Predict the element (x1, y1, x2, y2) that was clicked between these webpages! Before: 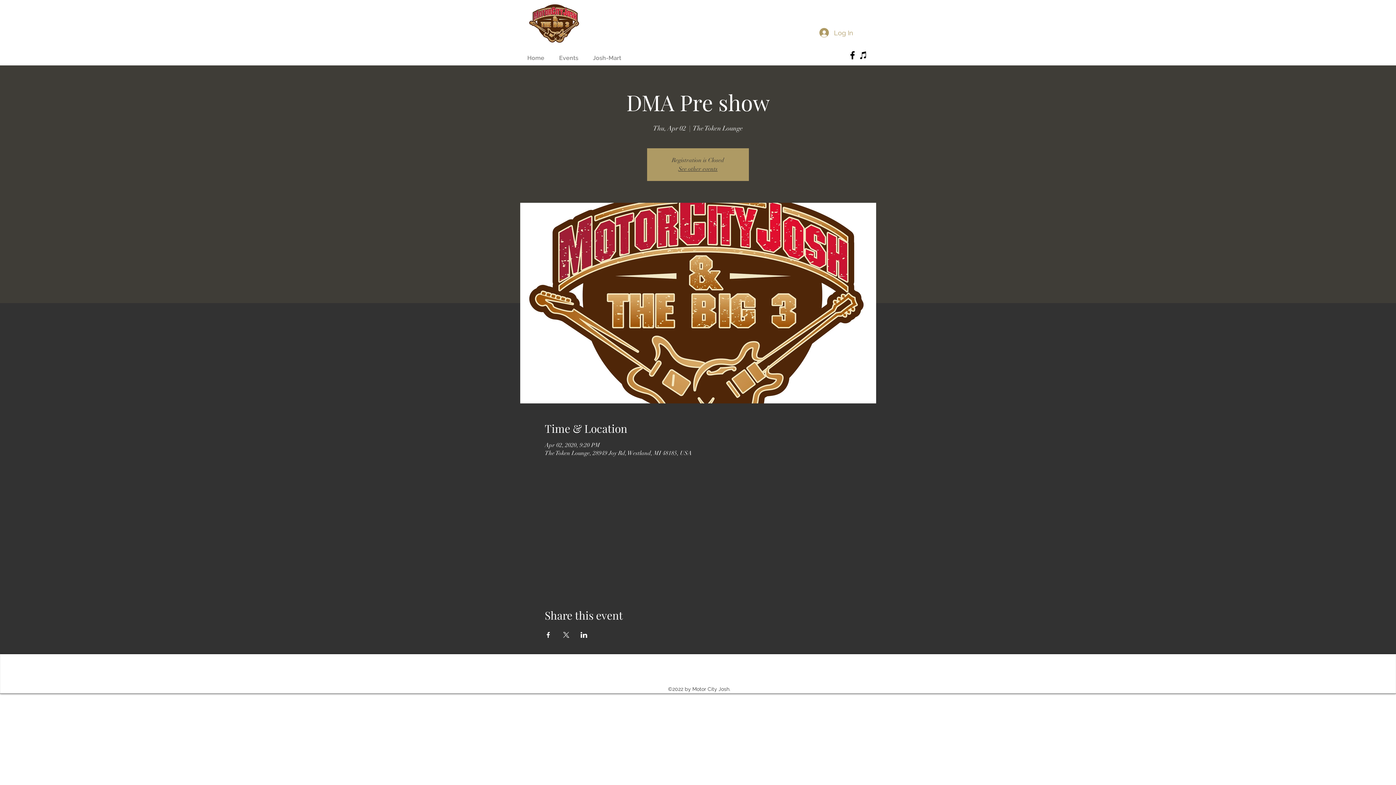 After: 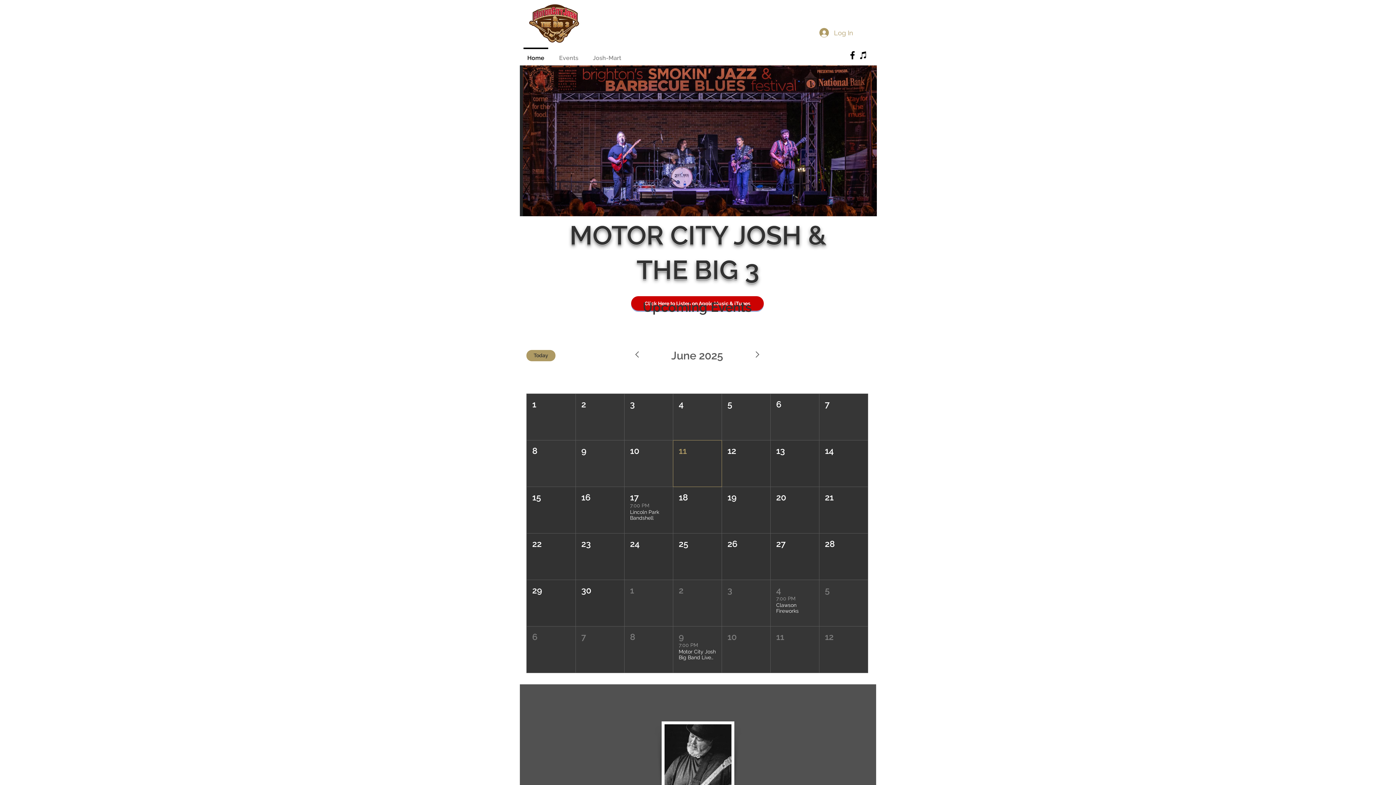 Action: label: Home bbox: (520, 47, 552, 62)